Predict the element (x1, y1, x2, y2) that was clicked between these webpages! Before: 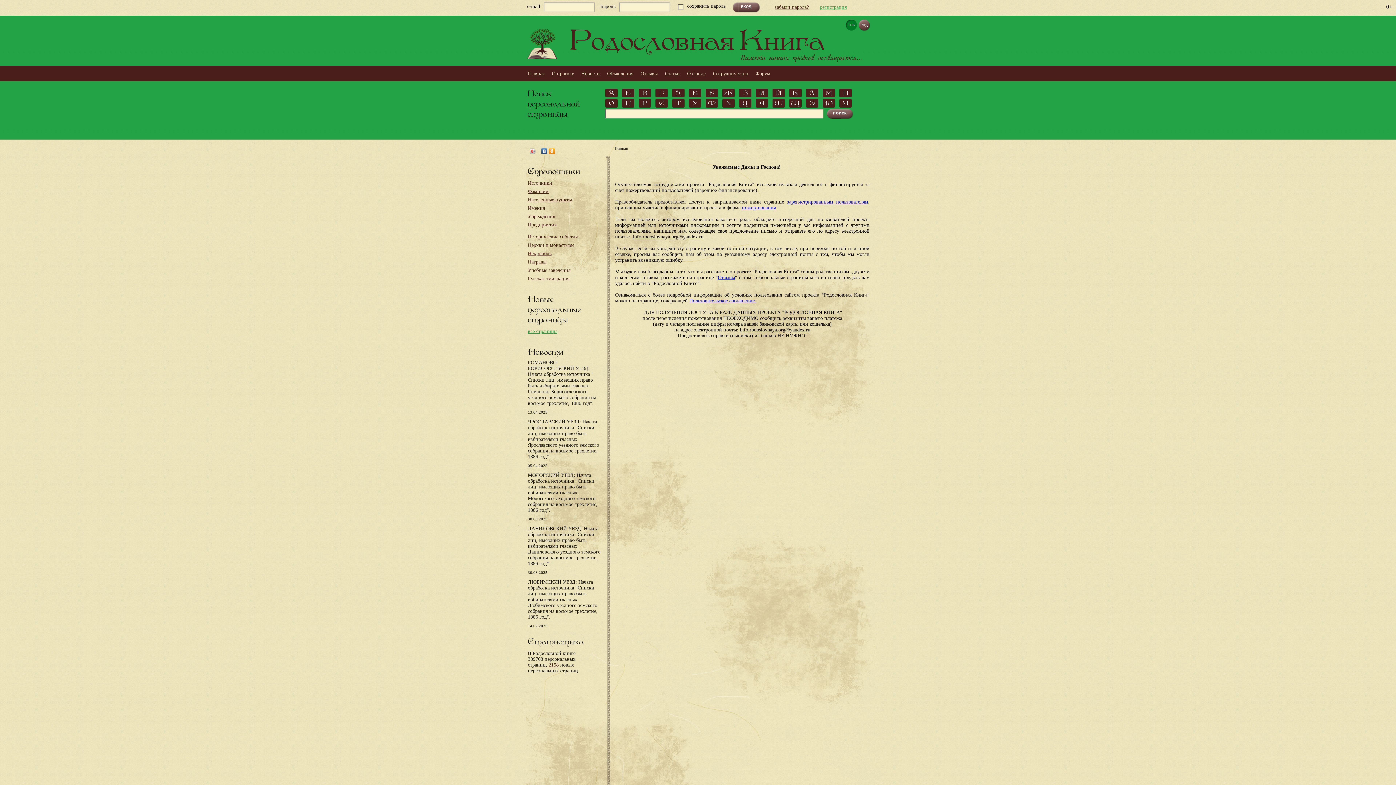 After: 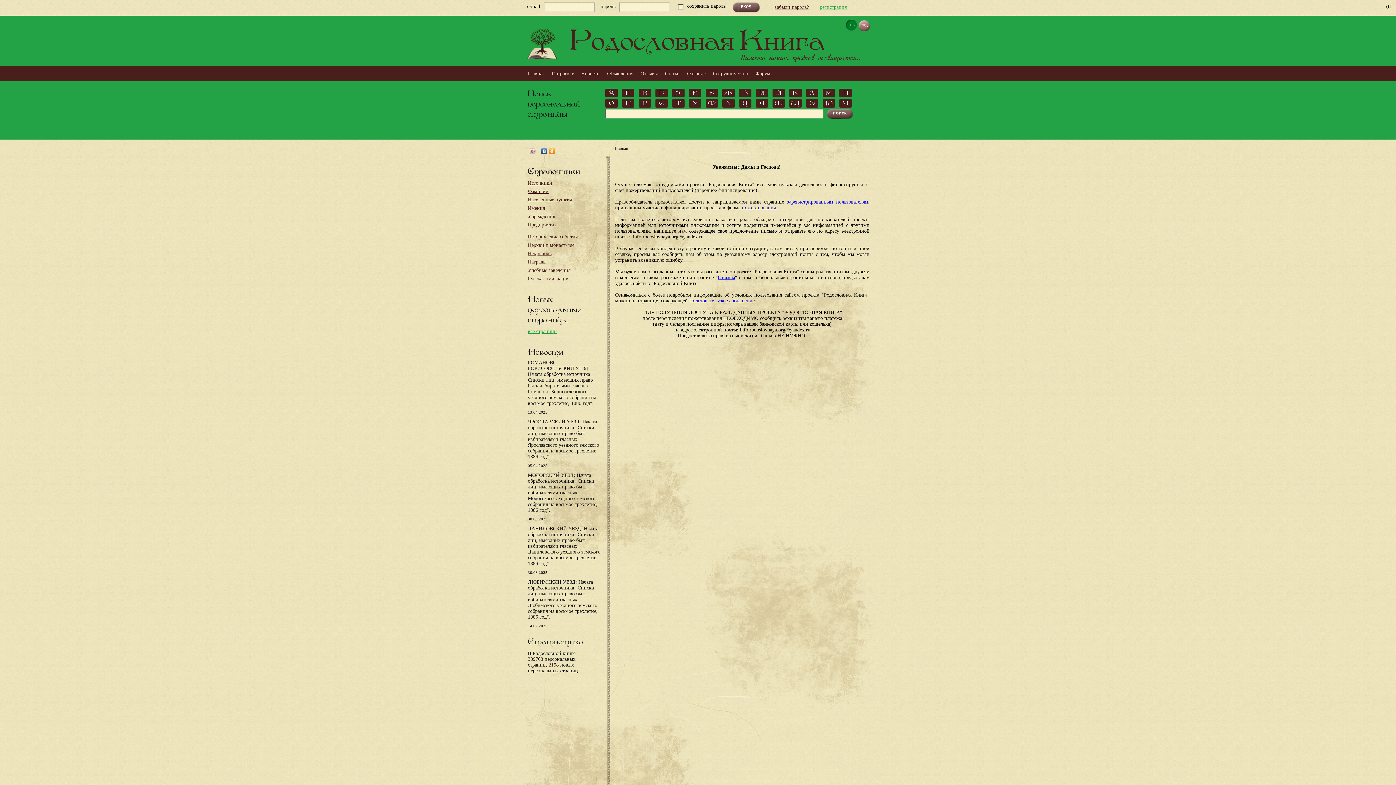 Action: bbox: (858, 19, 869, 31) label: eng